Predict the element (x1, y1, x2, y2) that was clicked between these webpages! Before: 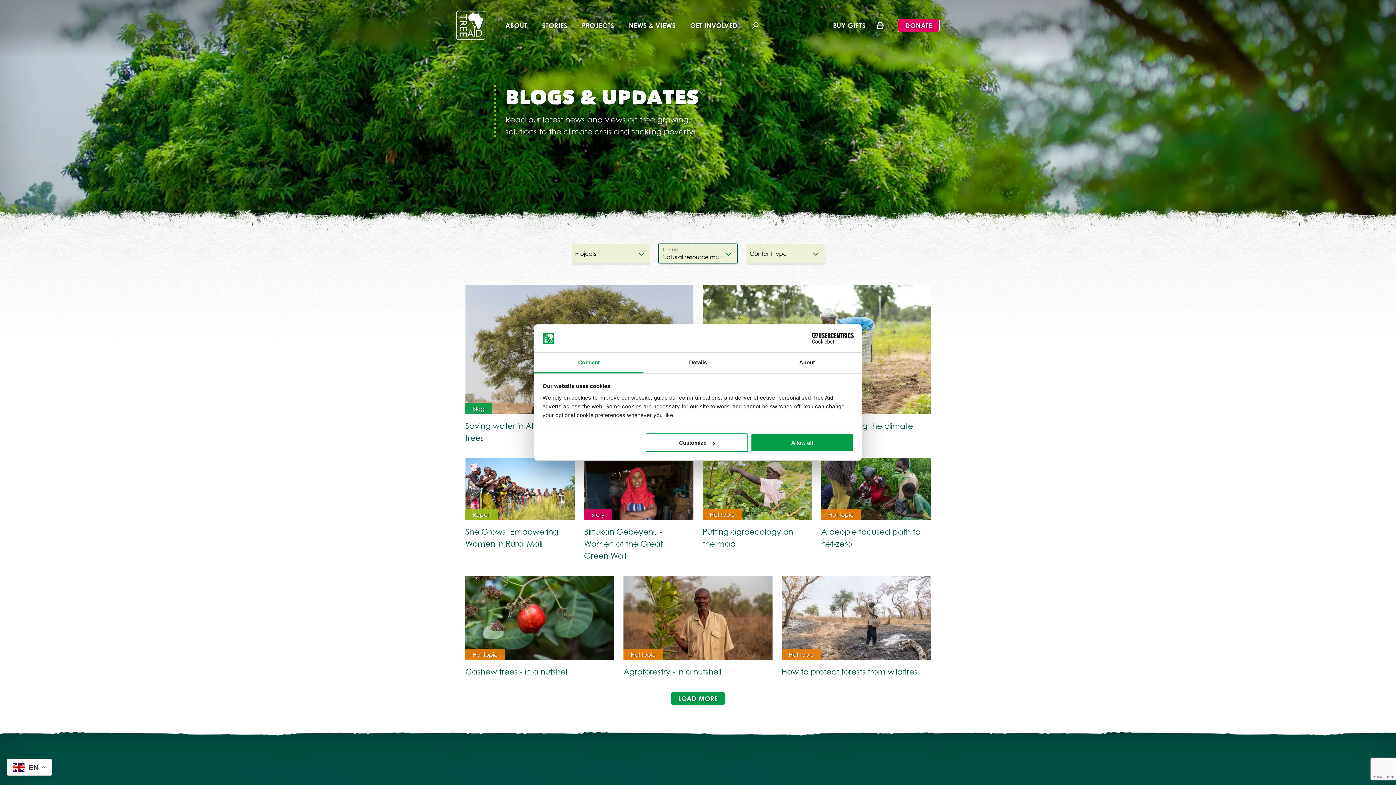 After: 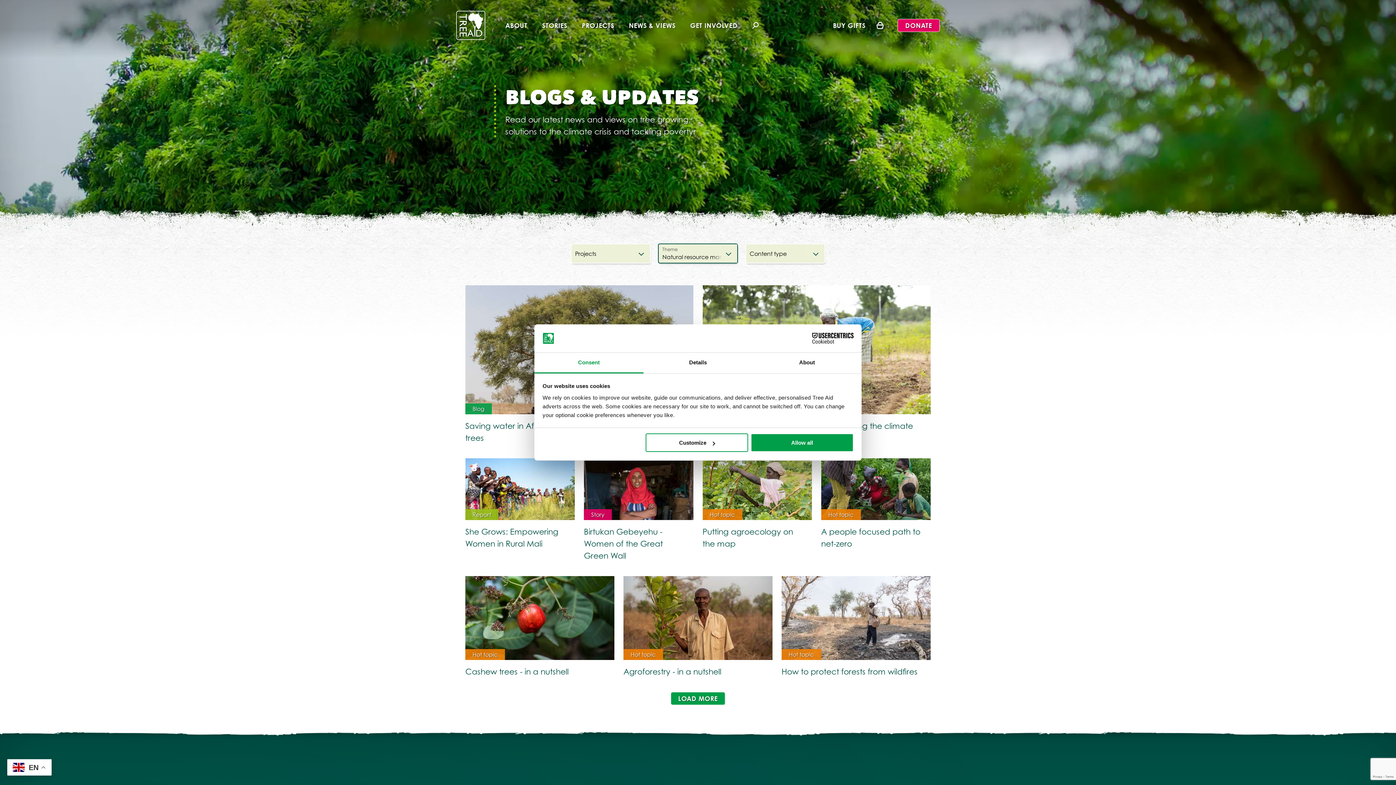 Action: label: Consent bbox: (534, 352, 643, 373)